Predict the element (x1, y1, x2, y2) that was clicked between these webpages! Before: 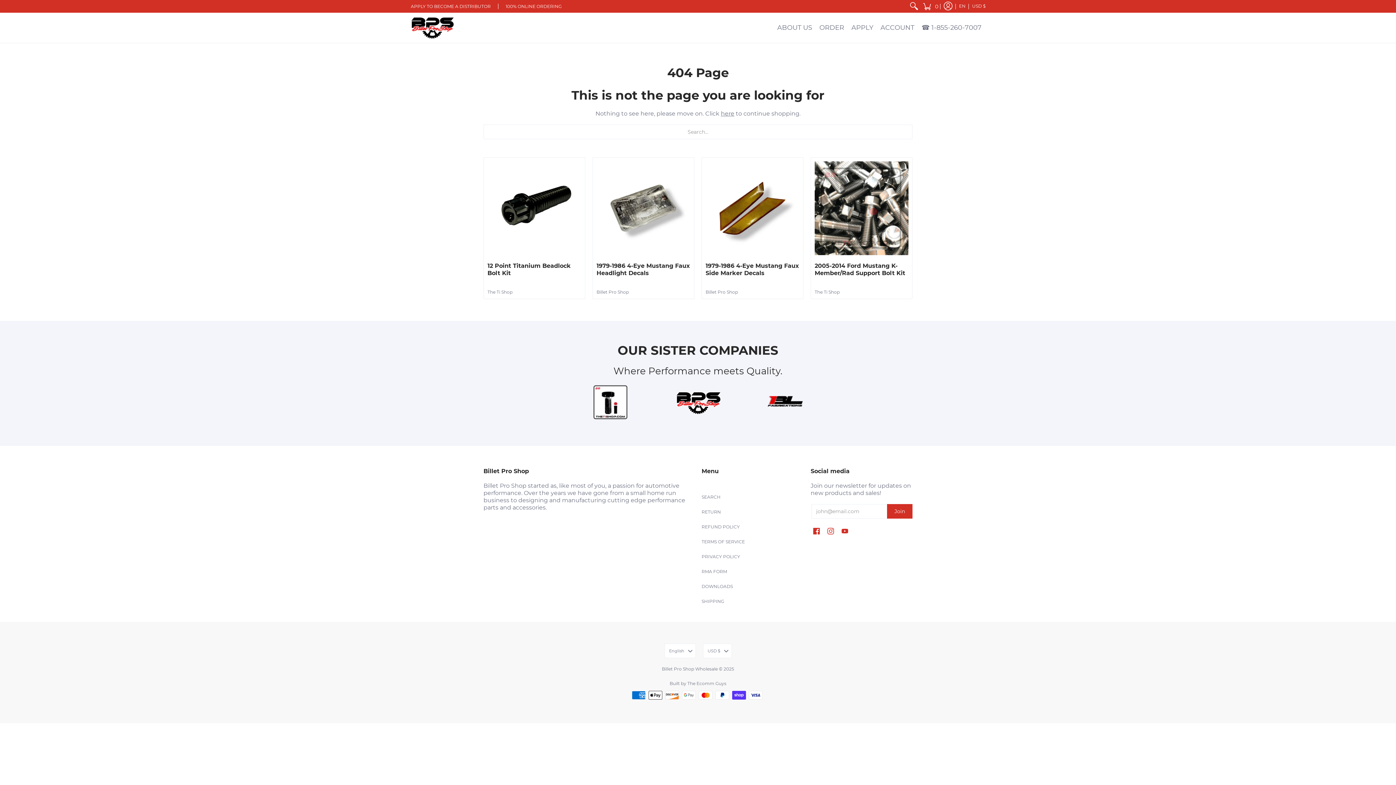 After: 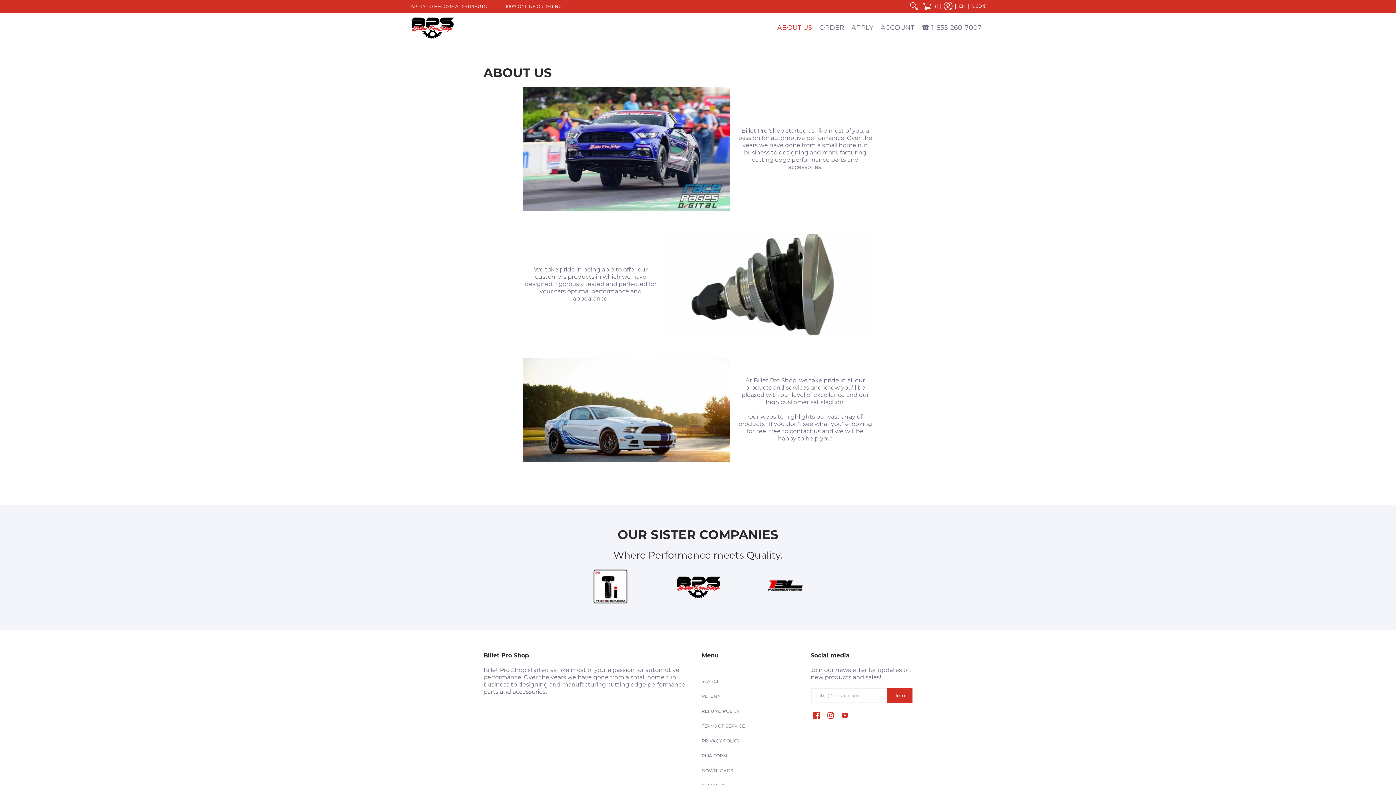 Action: label: ABOUT US bbox: (773, 12, 816, 42)